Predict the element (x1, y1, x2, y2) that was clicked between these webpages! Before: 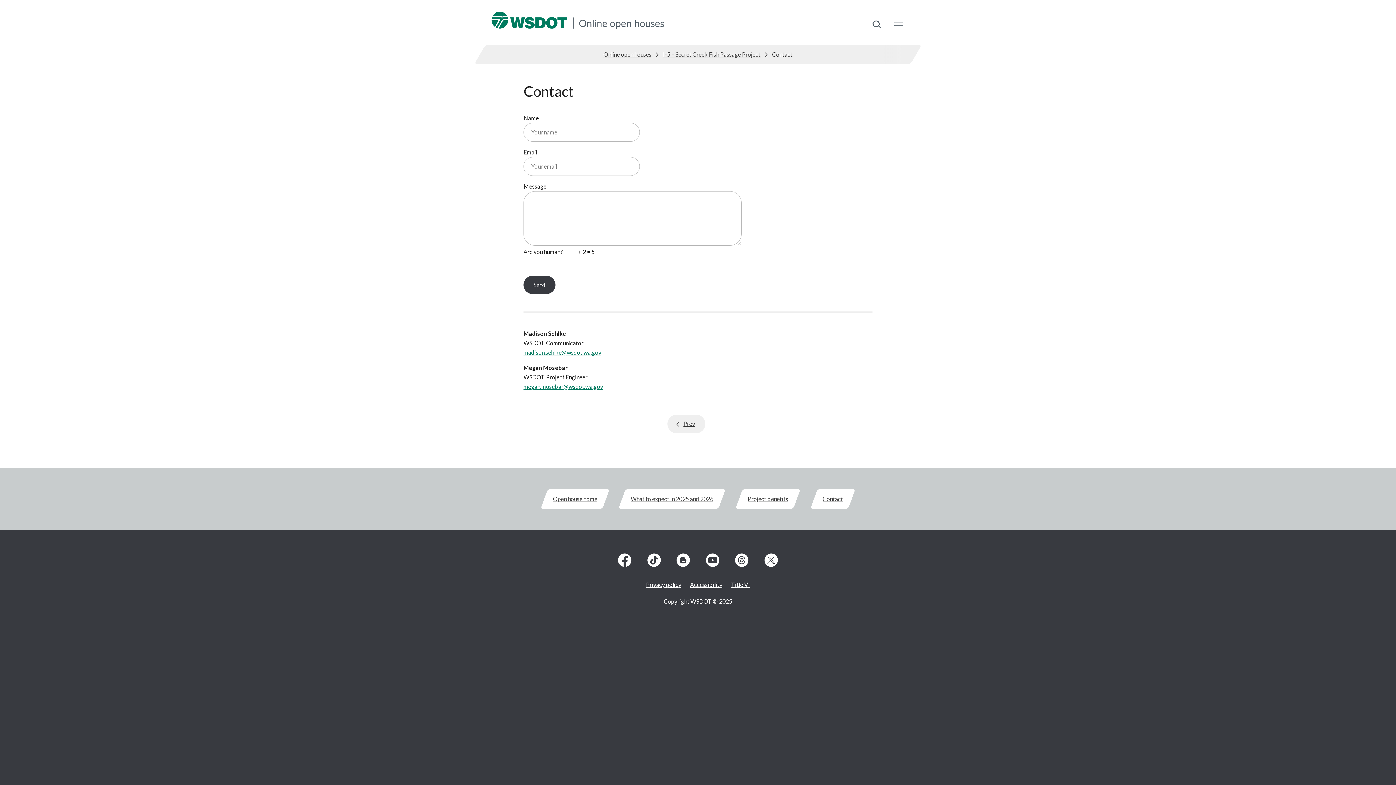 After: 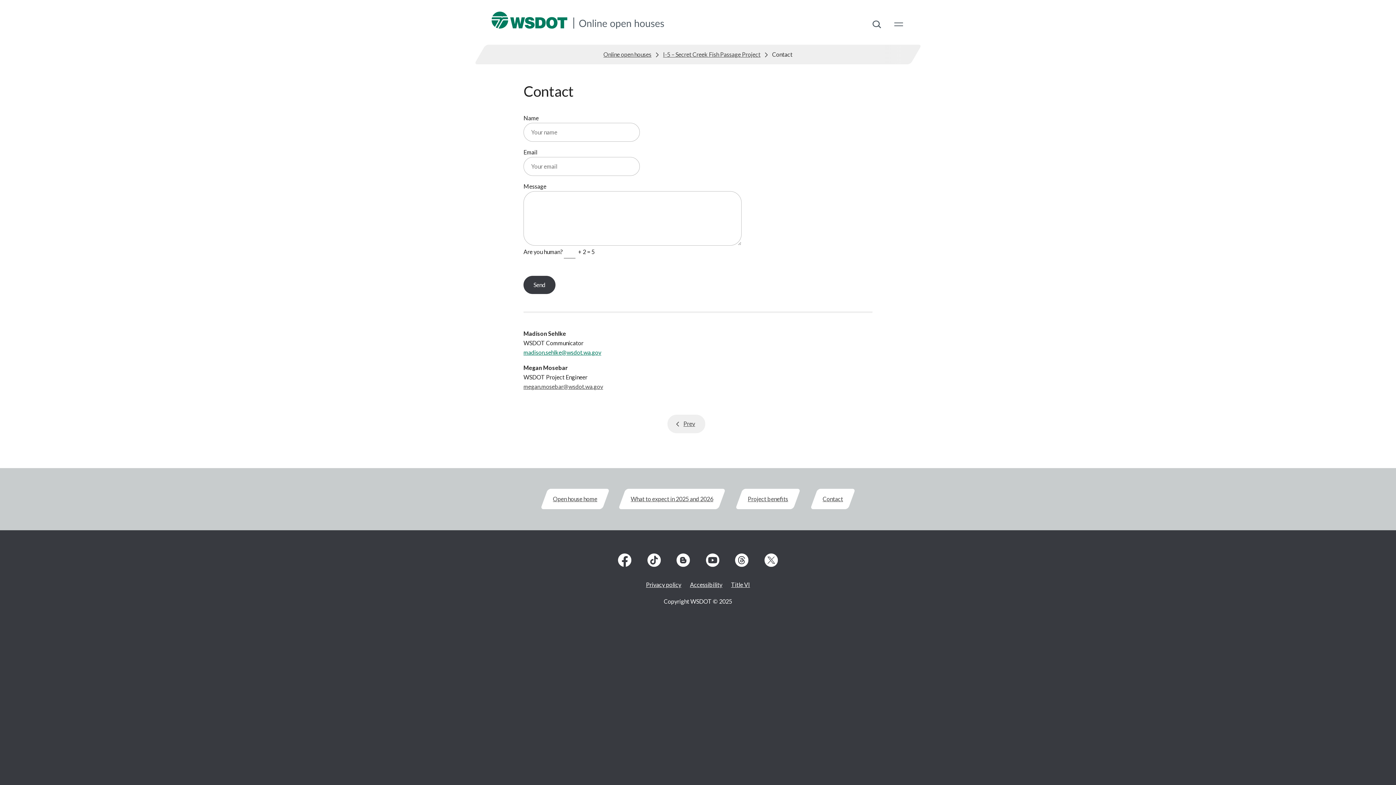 Action: bbox: (523, 383, 603, 390) label: megan.mosebar@wsdot.wa.gov